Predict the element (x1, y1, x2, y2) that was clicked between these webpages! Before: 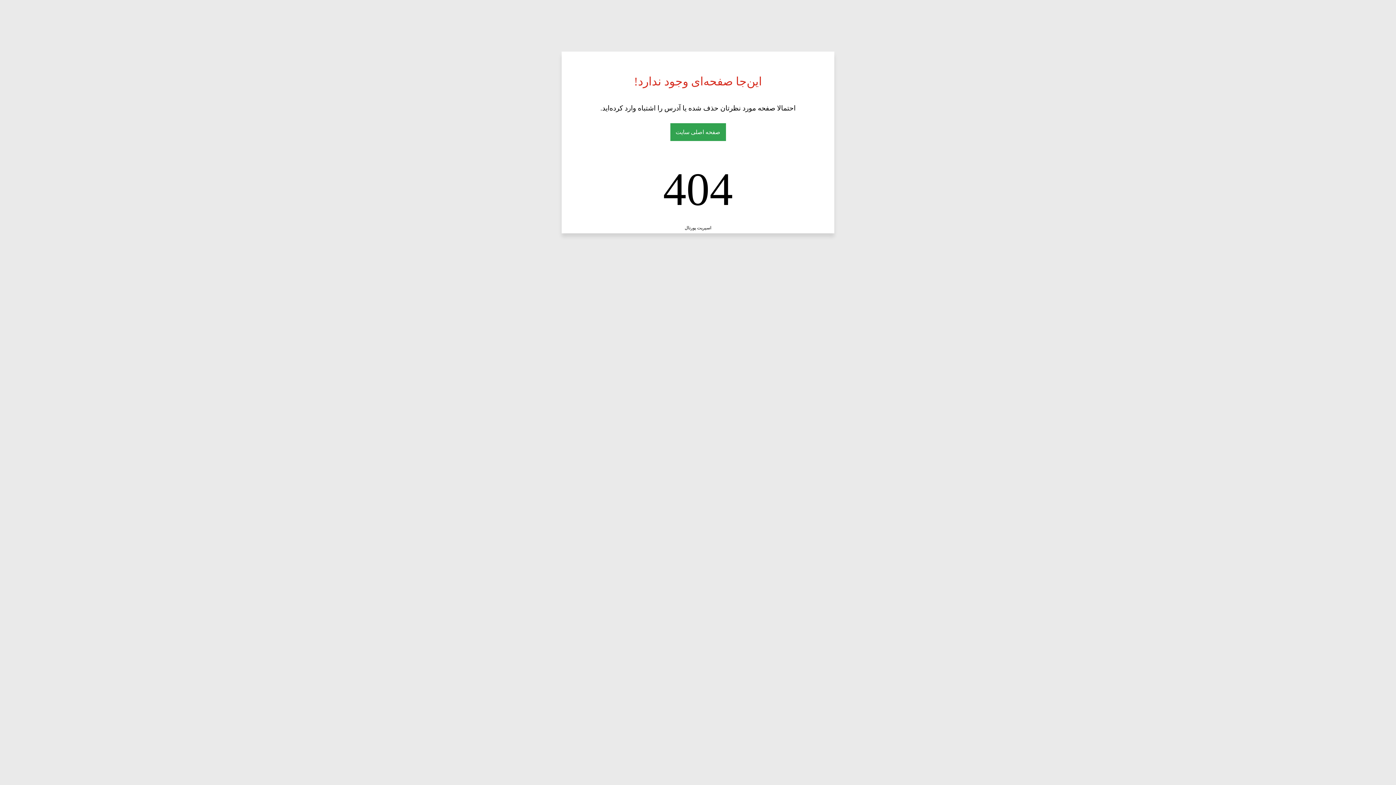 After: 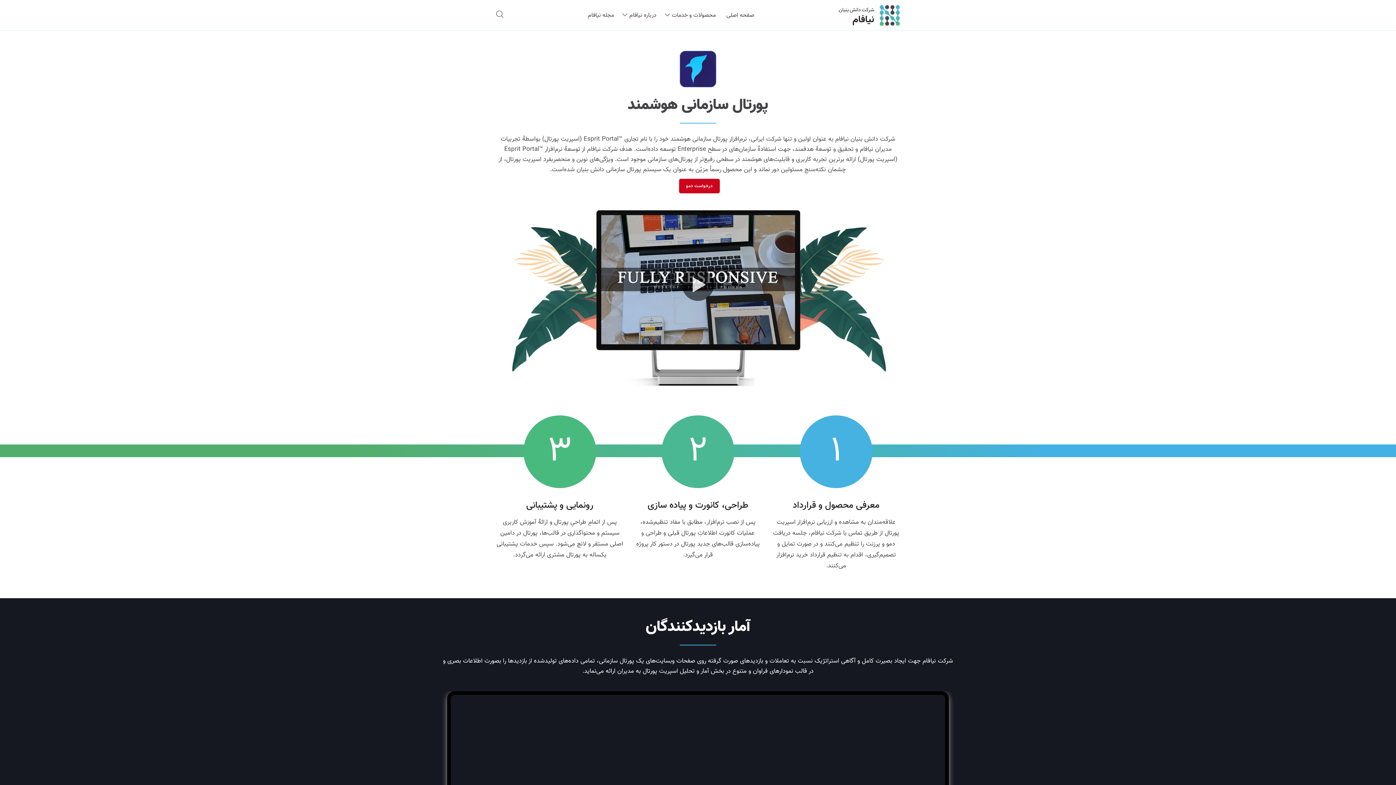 Action: label: اسپریت پورتال bbox: (684, 225, 711, 230)